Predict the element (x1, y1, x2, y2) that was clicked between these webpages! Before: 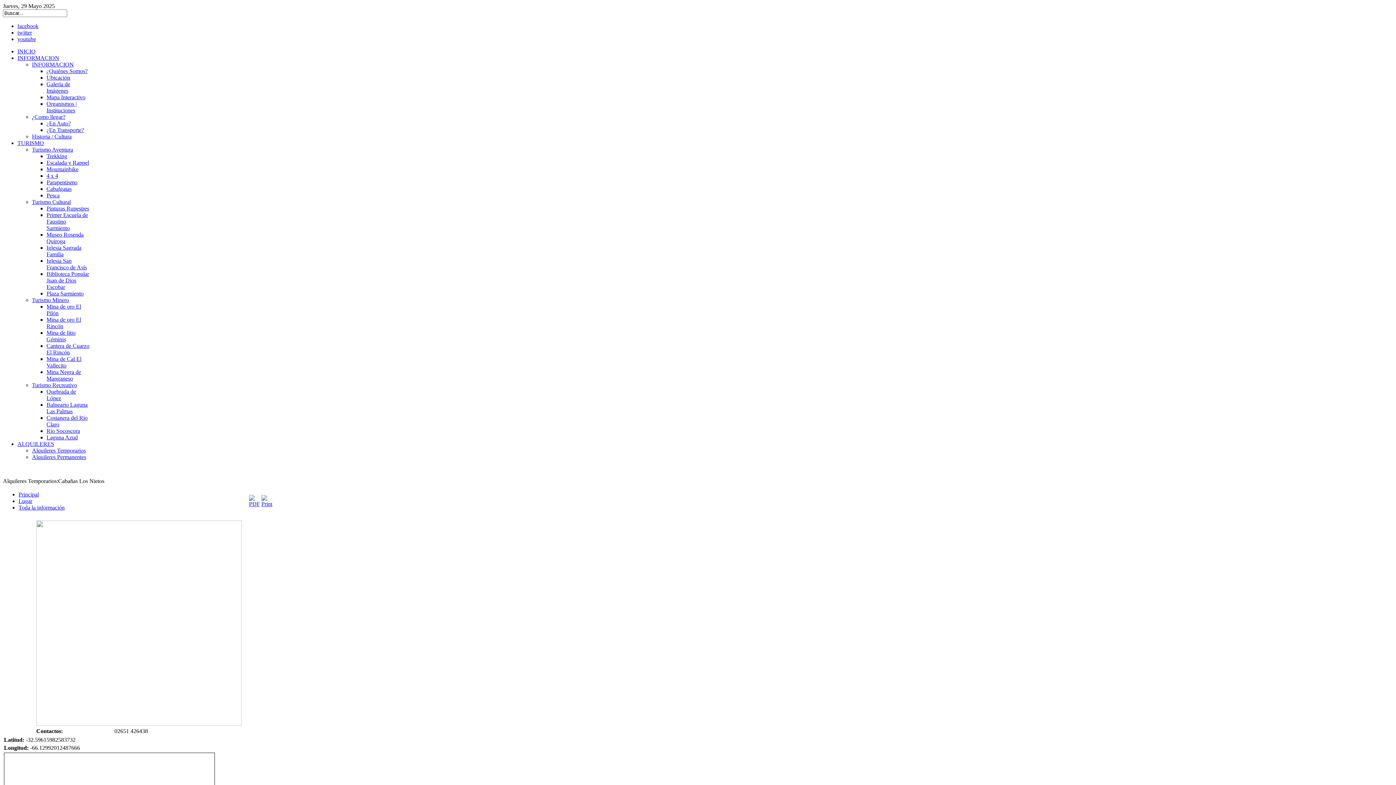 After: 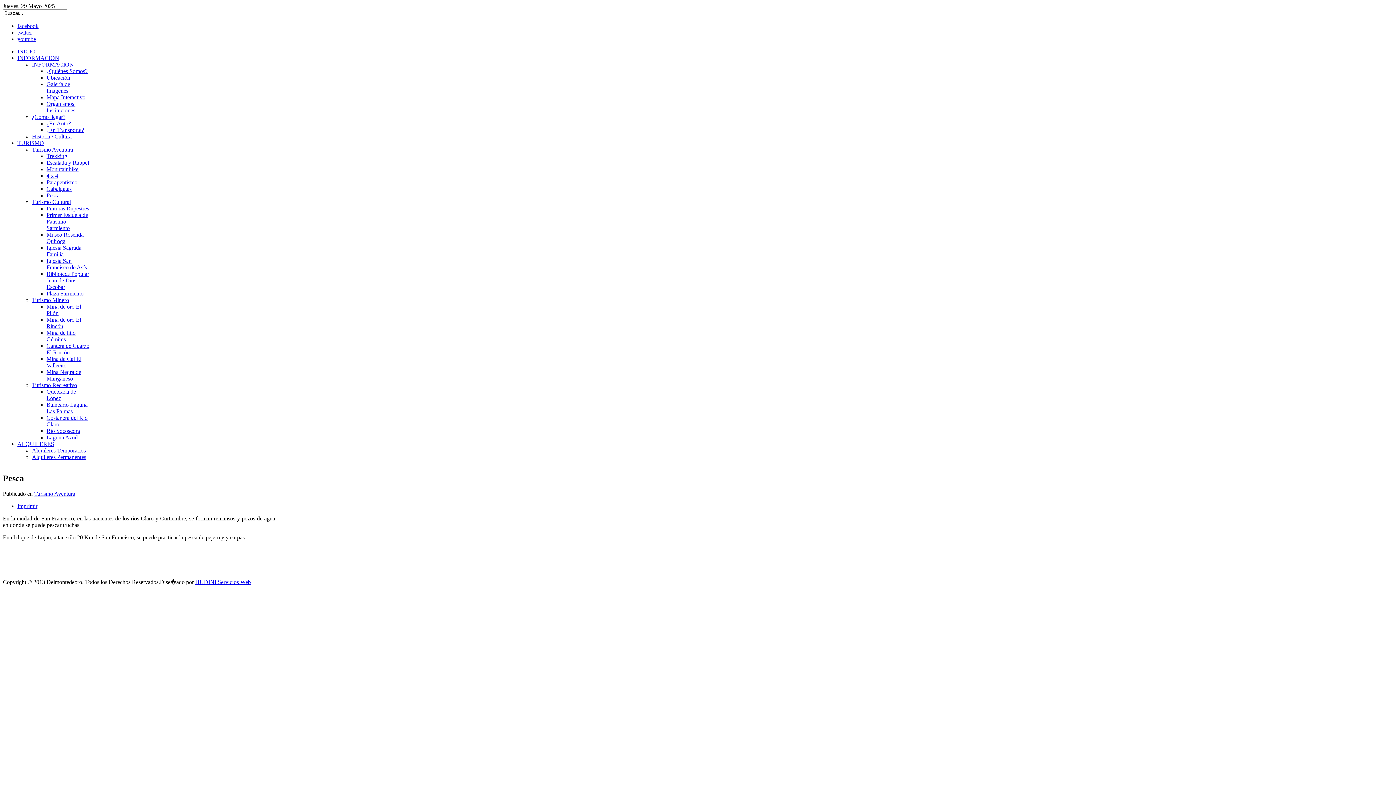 Action: bbox: (46, 192, 59, 198) label: Pesca